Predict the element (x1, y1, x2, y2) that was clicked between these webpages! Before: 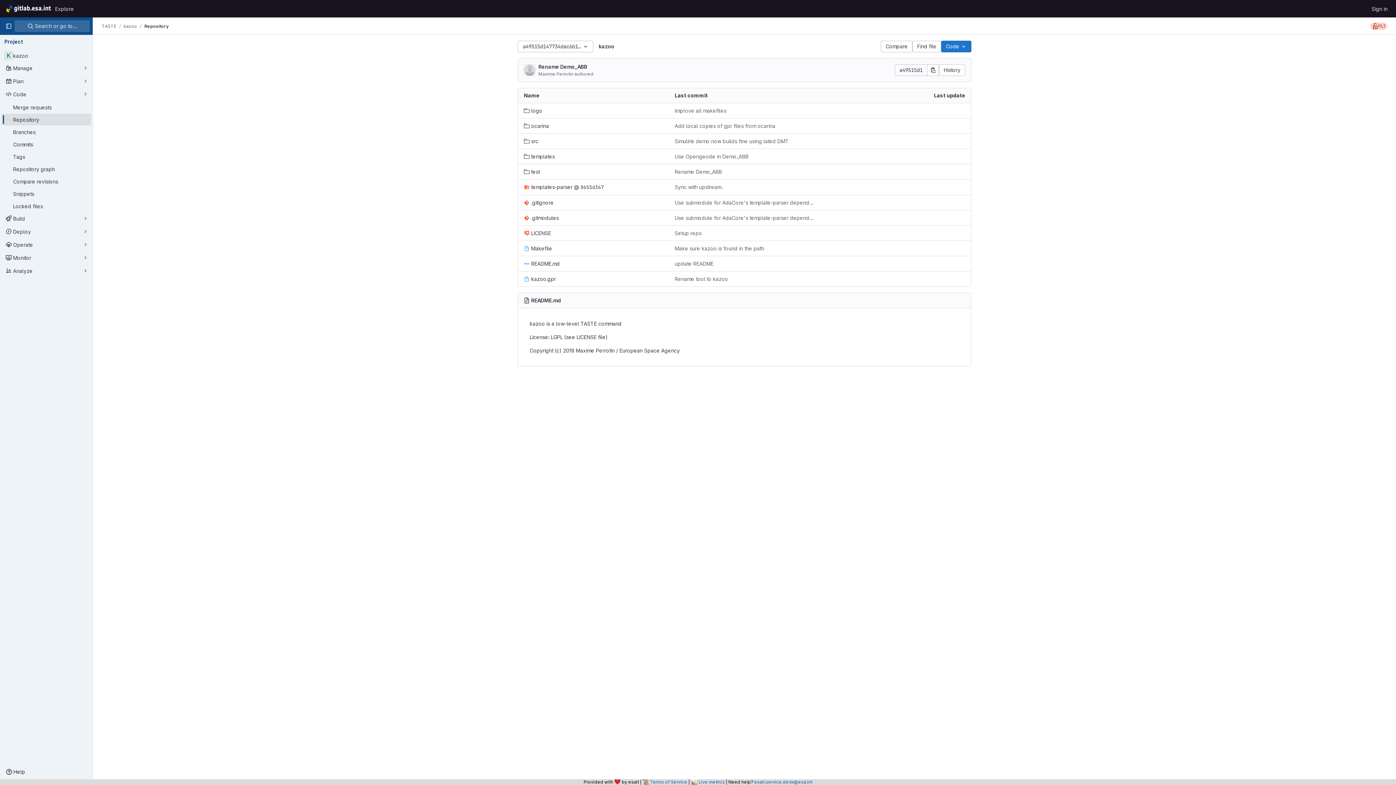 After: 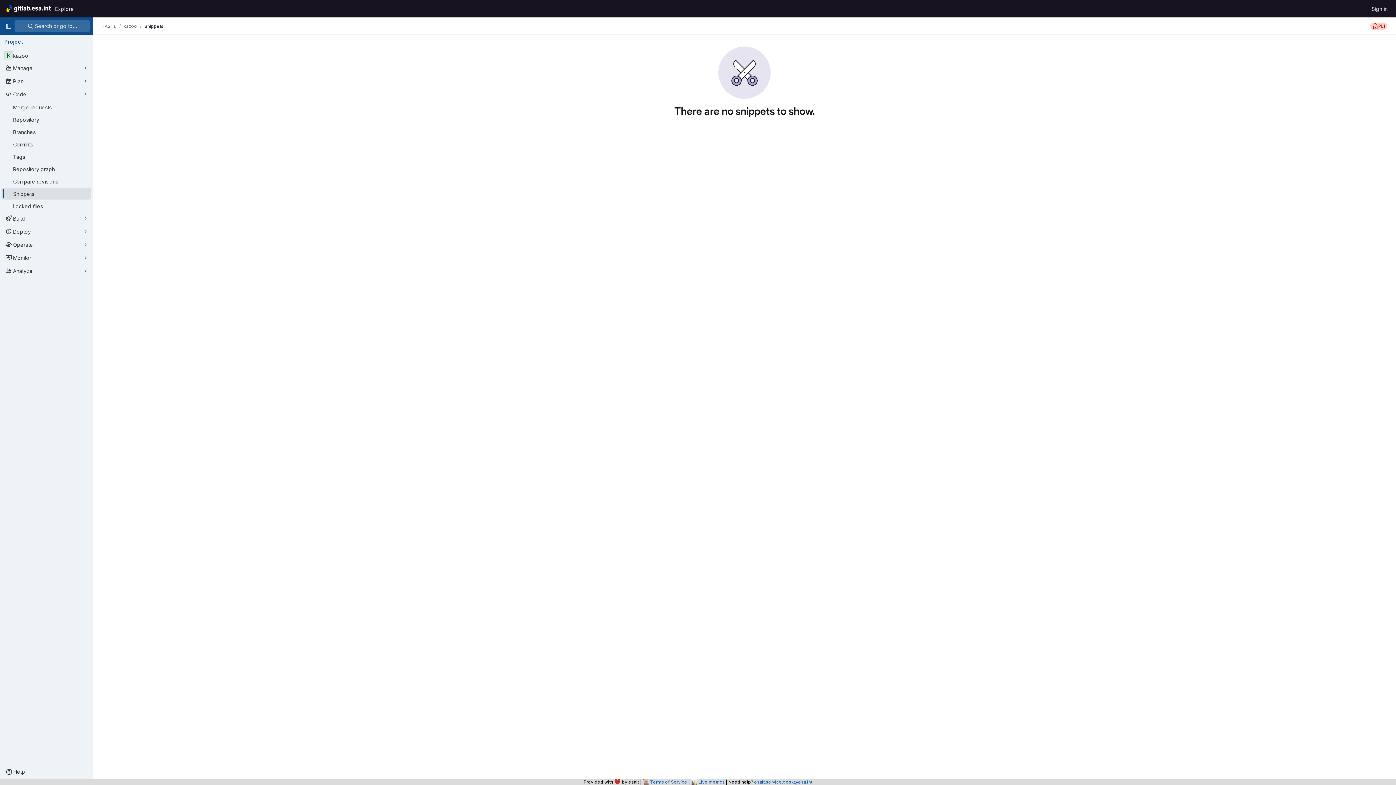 Action: bbox: (1, 188, 91, 199) label: Snippets